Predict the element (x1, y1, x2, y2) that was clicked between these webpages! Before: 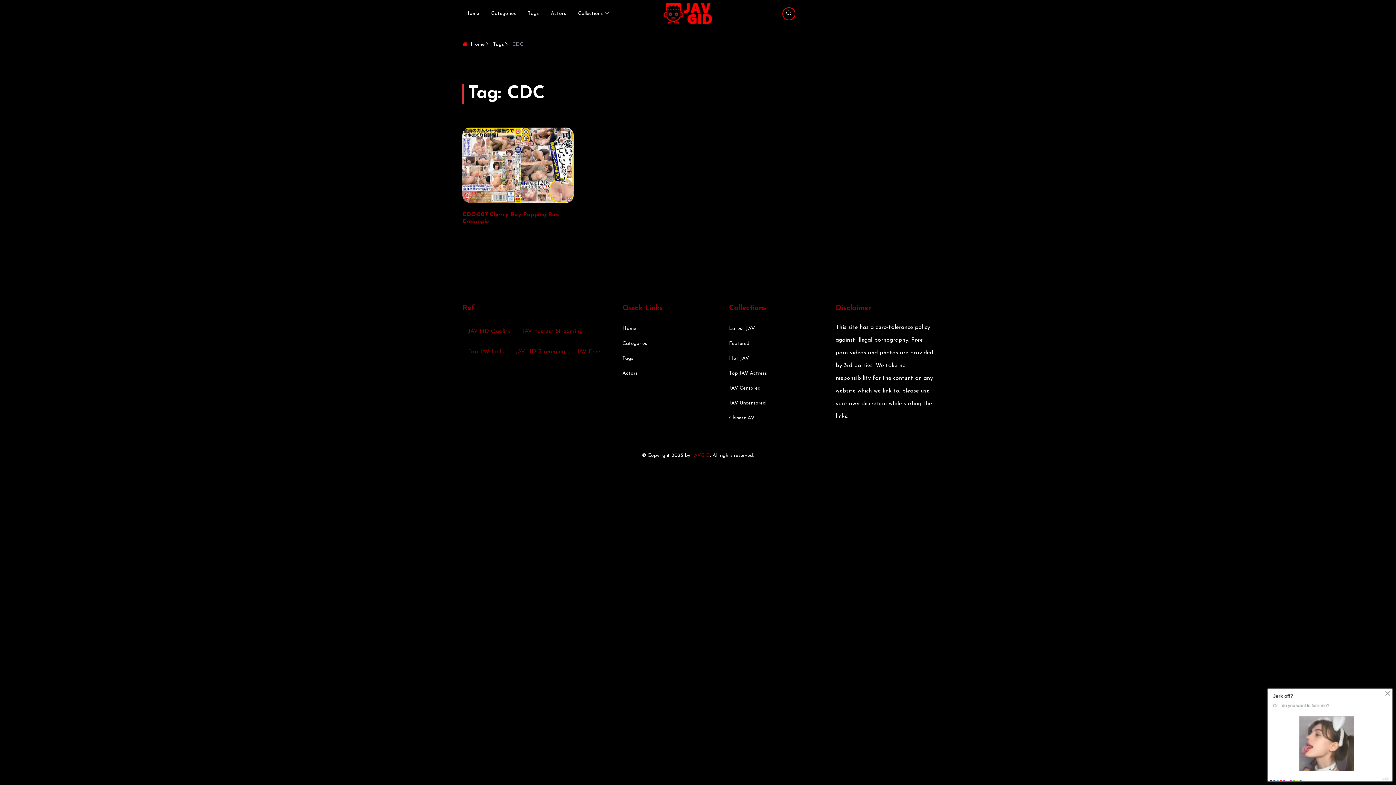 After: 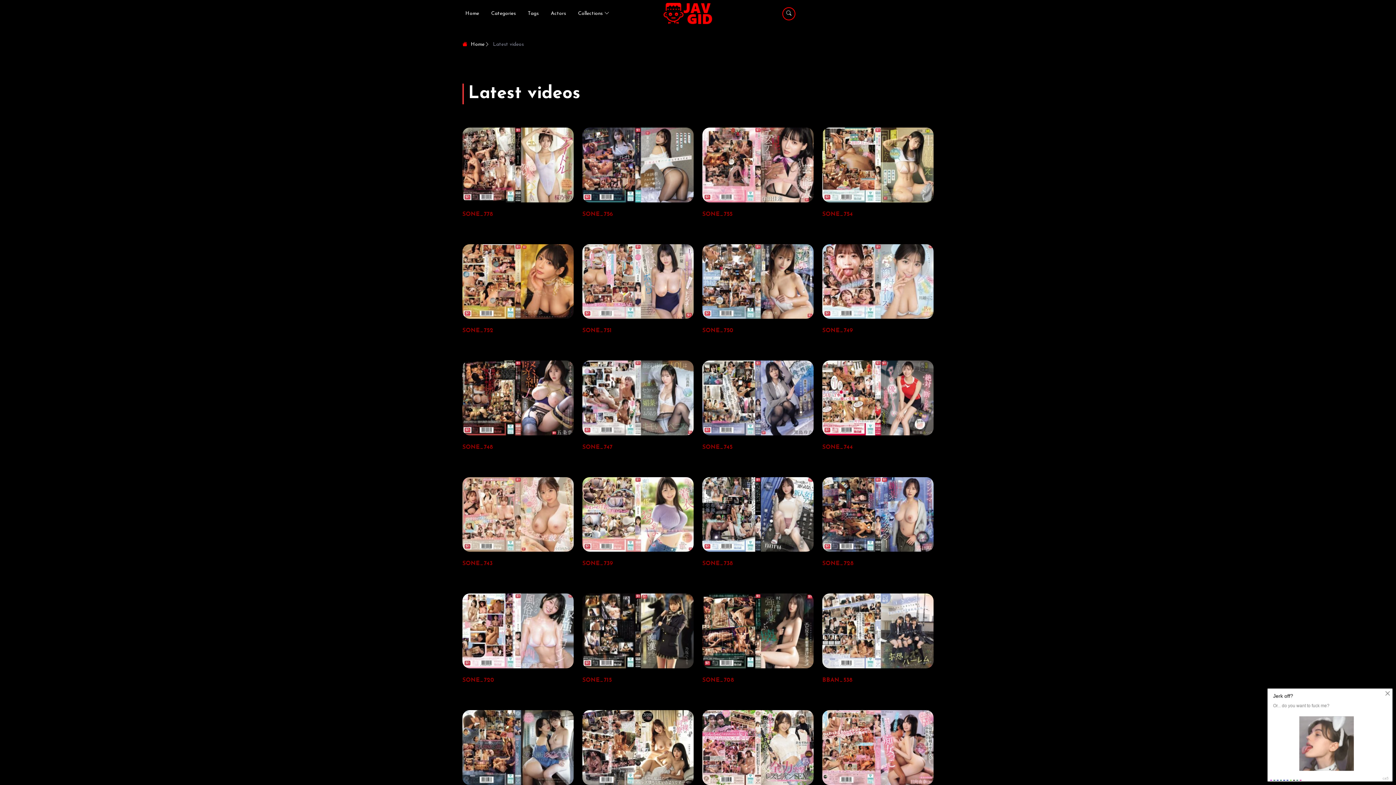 Action: bbox: (729, 326, 755, 334) label: Latest JAV